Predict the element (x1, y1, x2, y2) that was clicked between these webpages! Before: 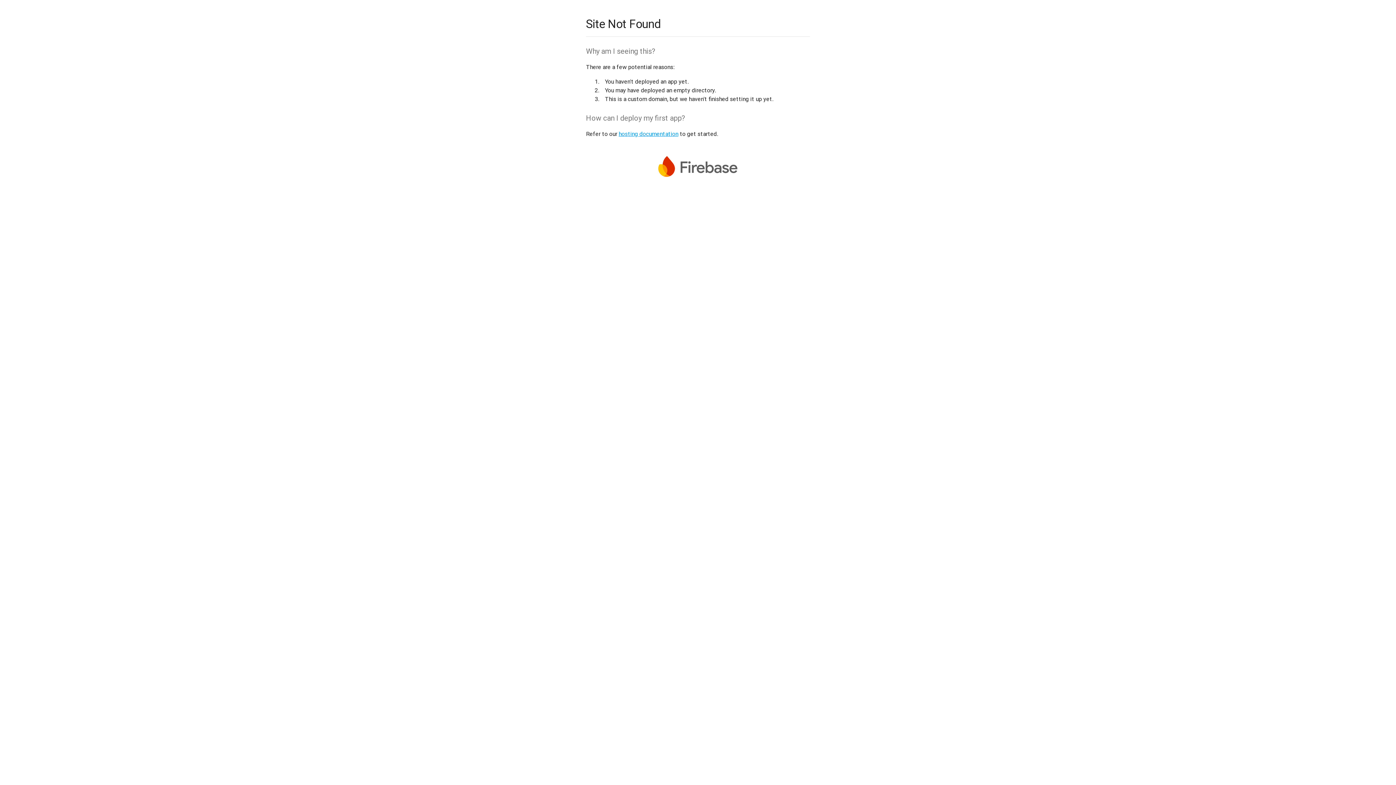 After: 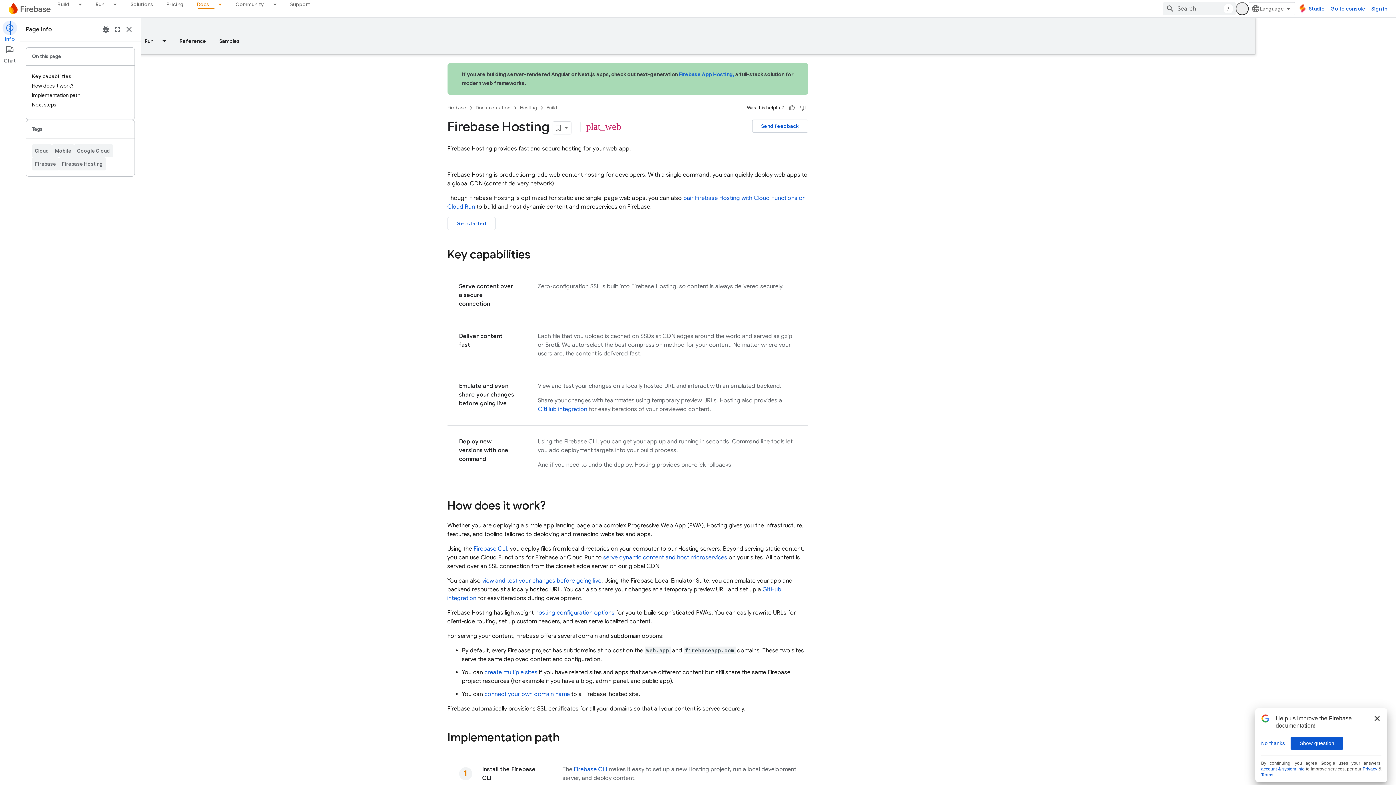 Action: bbox: (618, 130, 678, 137) label: hosting documentation